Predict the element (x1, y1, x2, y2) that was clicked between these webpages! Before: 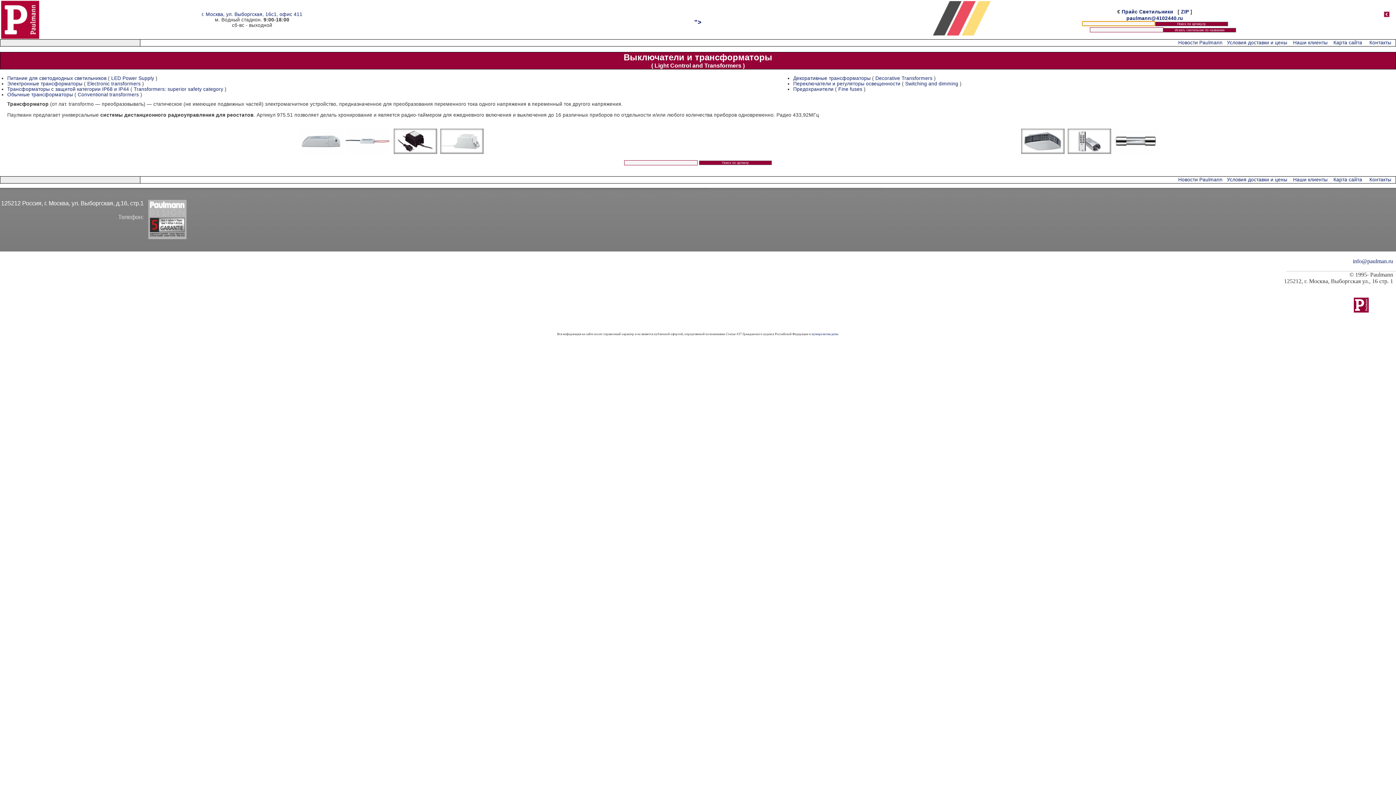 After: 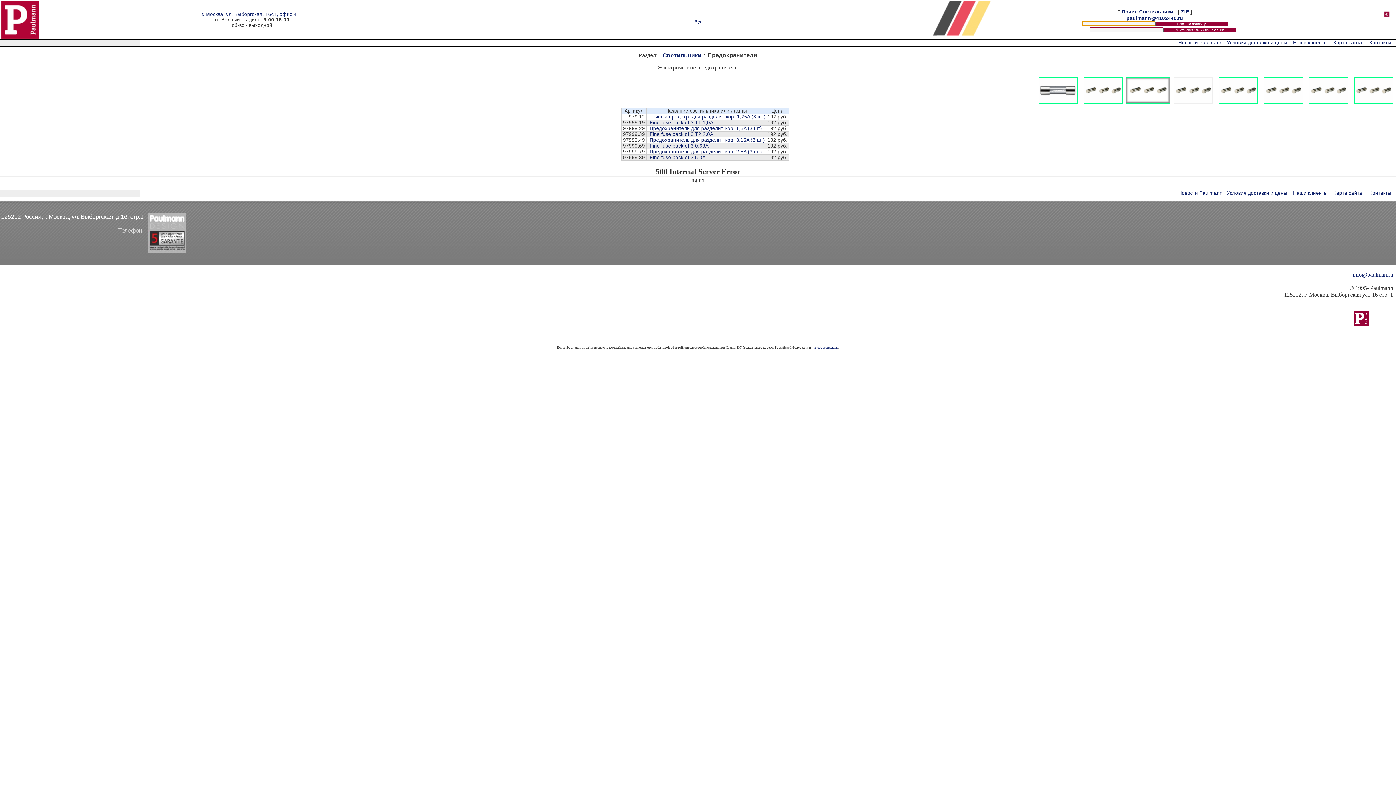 Action: bbox: (1114, 149, 1158, 155)